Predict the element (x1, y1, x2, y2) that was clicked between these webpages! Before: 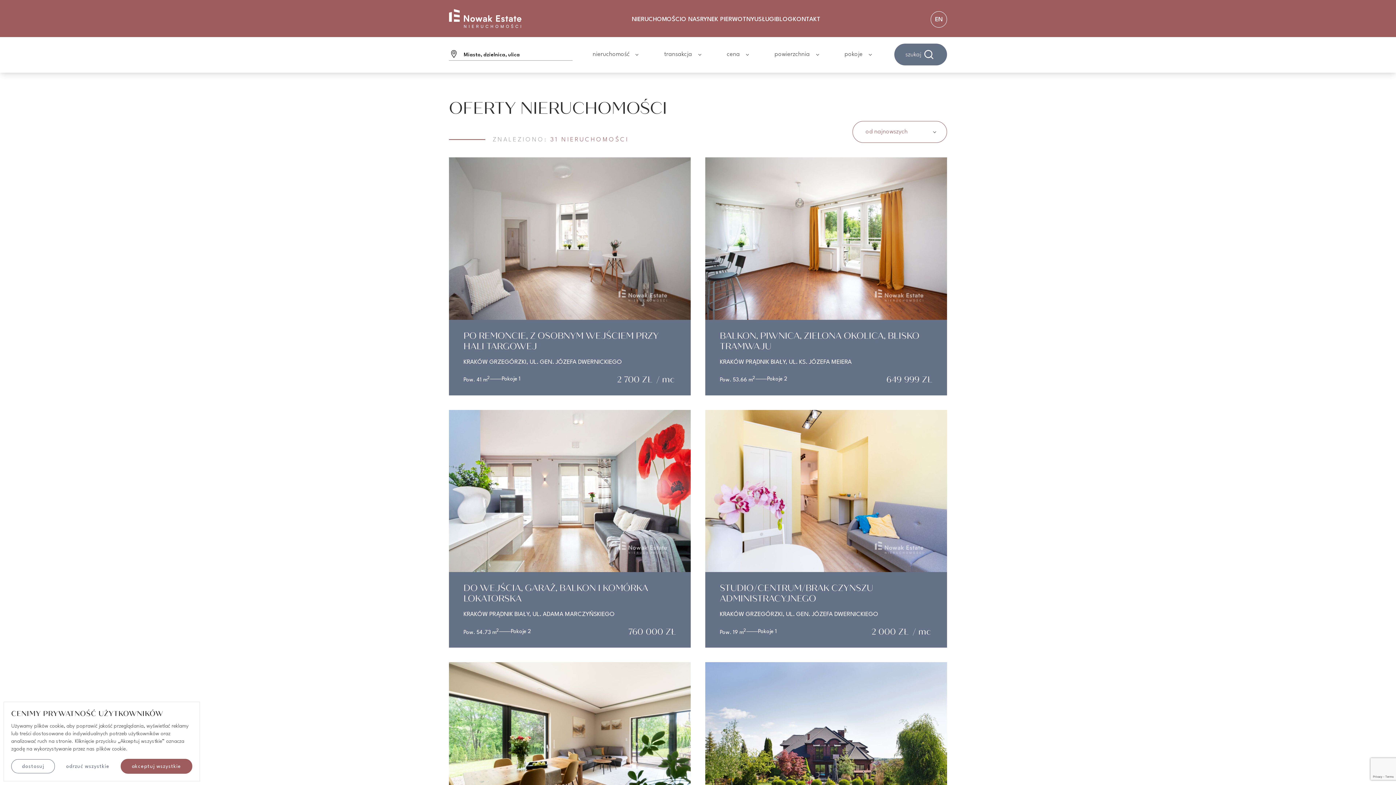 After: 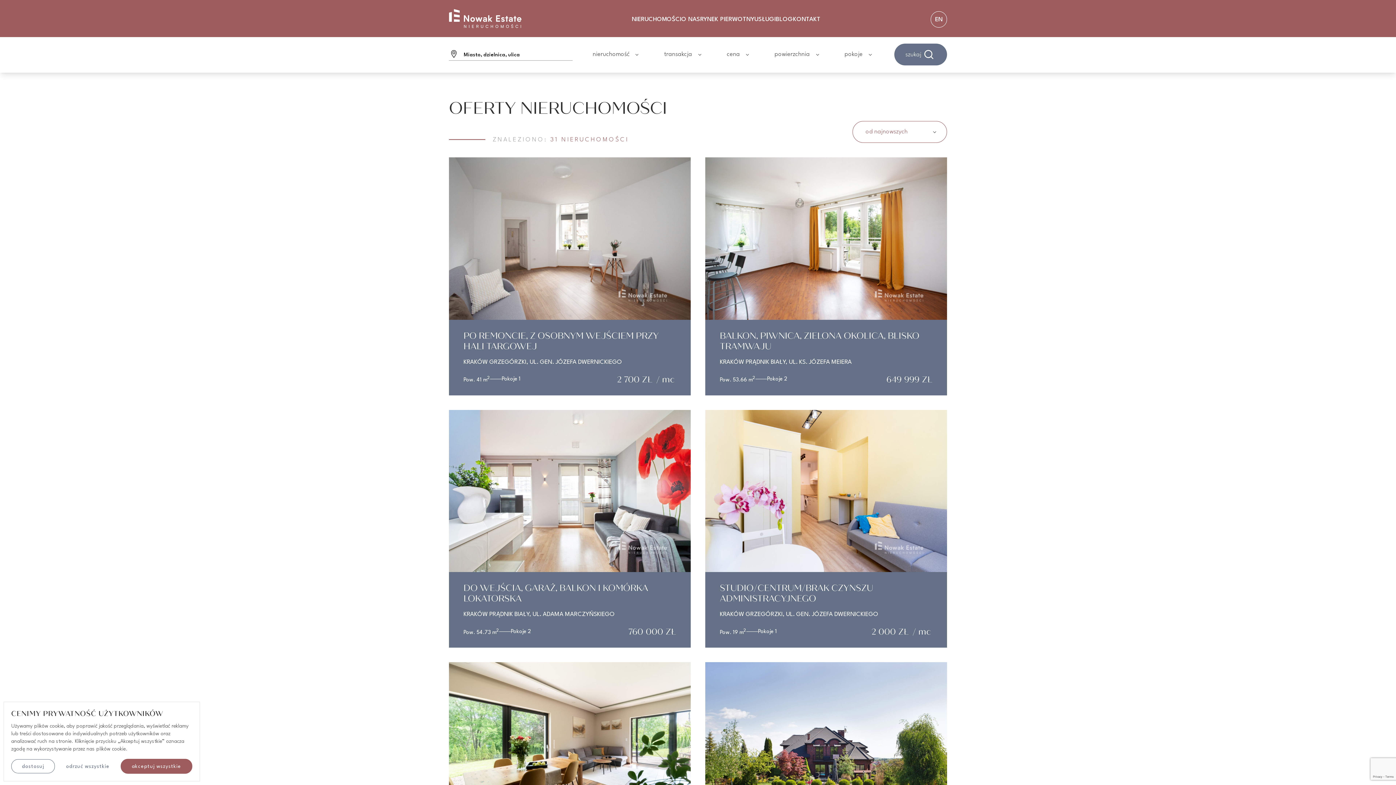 Action: label: NIERUCHOMOŚCI bbox: (632, 16, 681, 31)